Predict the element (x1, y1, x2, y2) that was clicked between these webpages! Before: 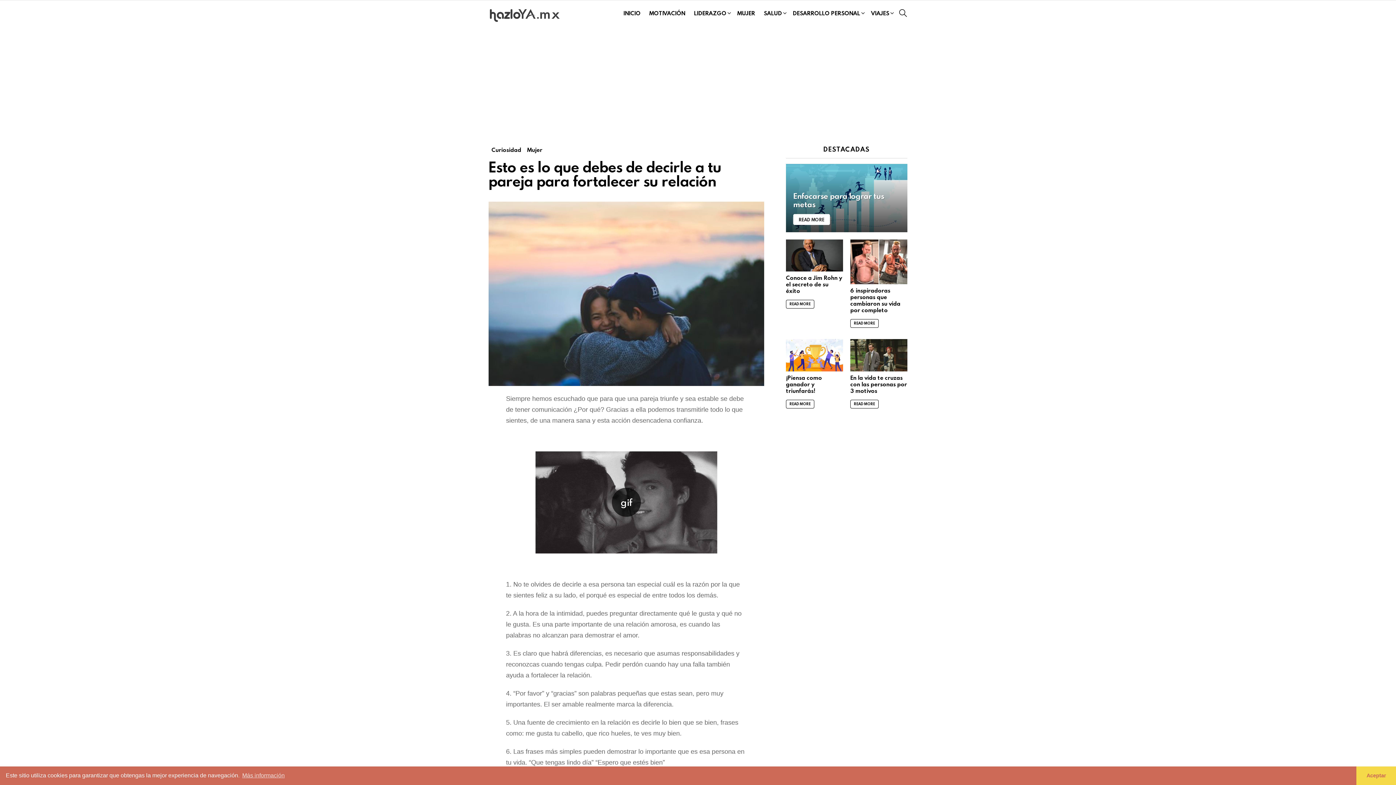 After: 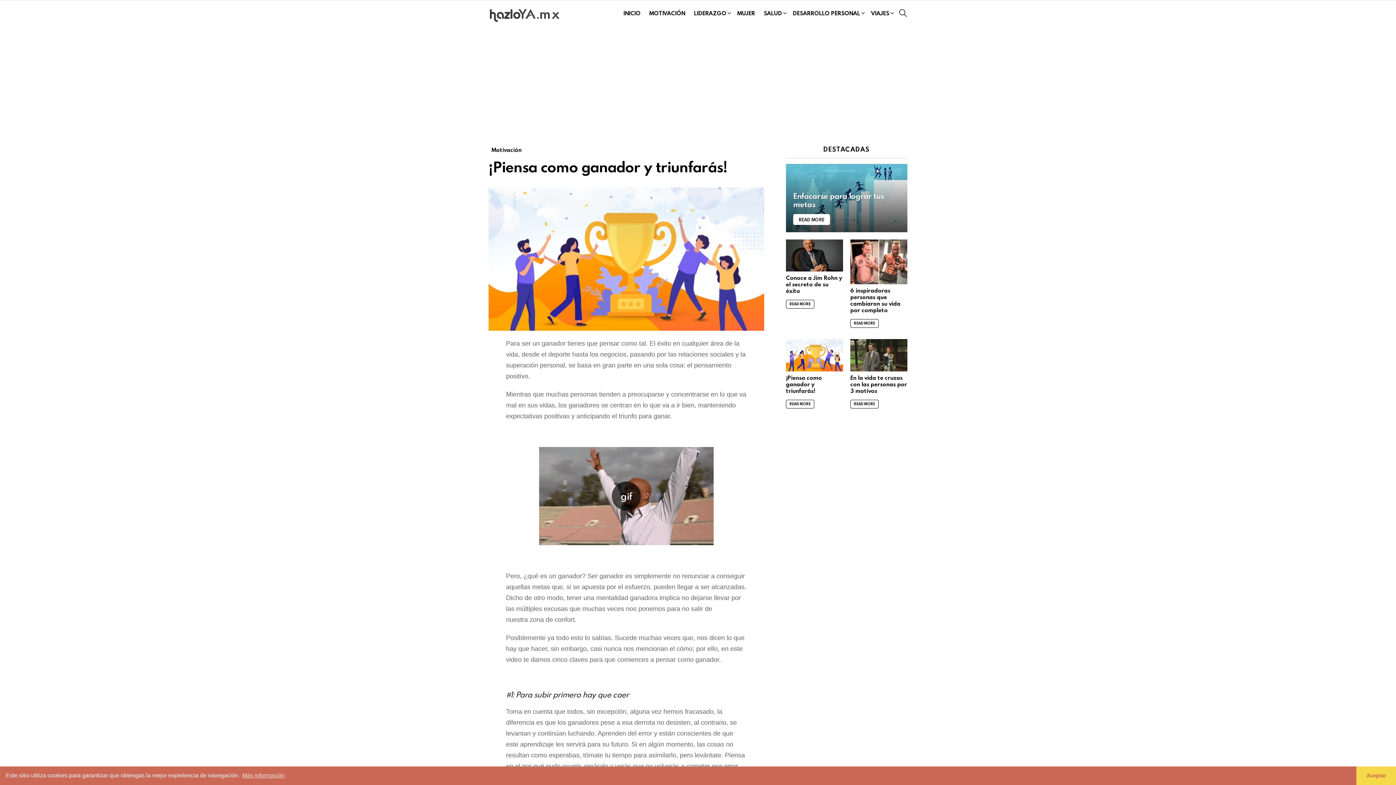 Action: bbox: (786, 399, 814, 408) label: READ MORE